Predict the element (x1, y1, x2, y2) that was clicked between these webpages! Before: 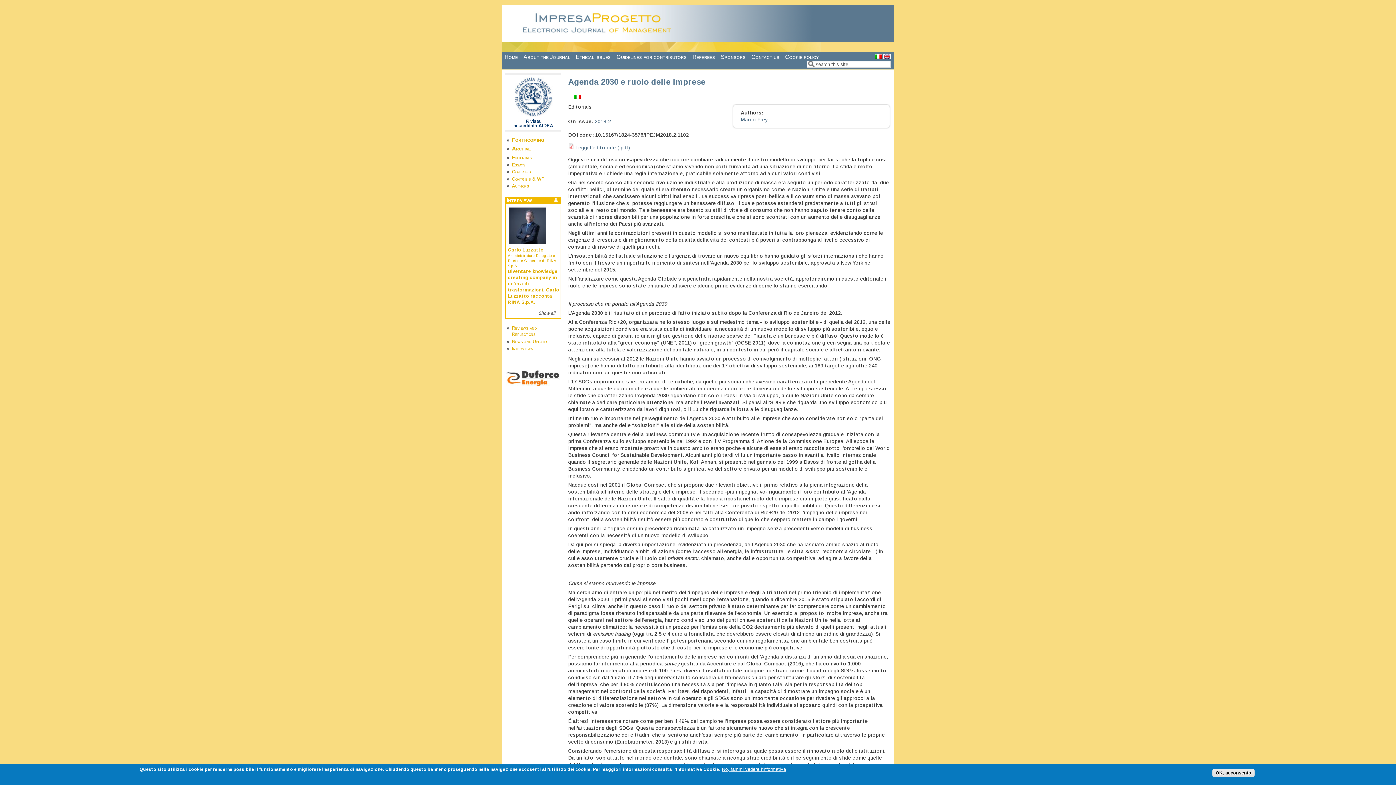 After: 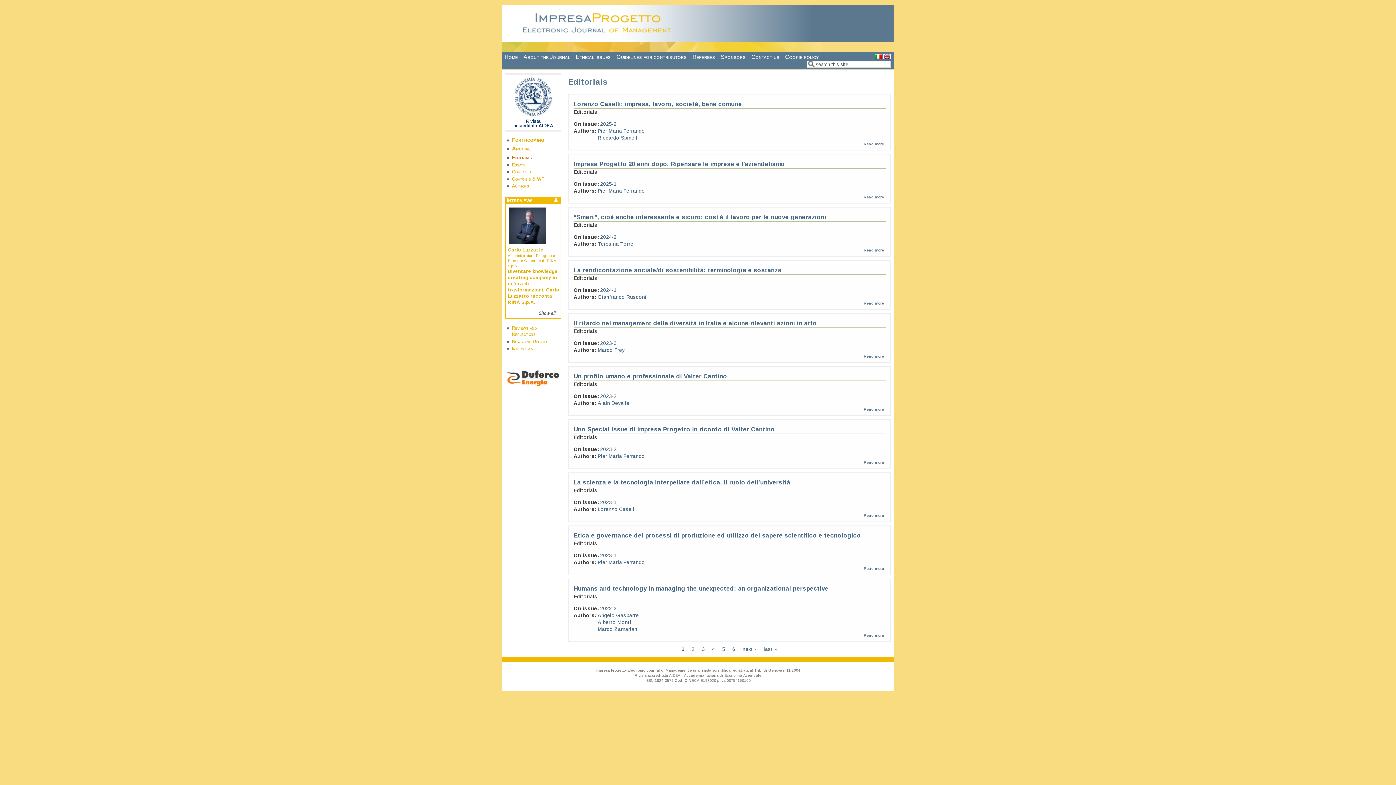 Action: bbox: (512, 155, 532, 160) label: Editorials